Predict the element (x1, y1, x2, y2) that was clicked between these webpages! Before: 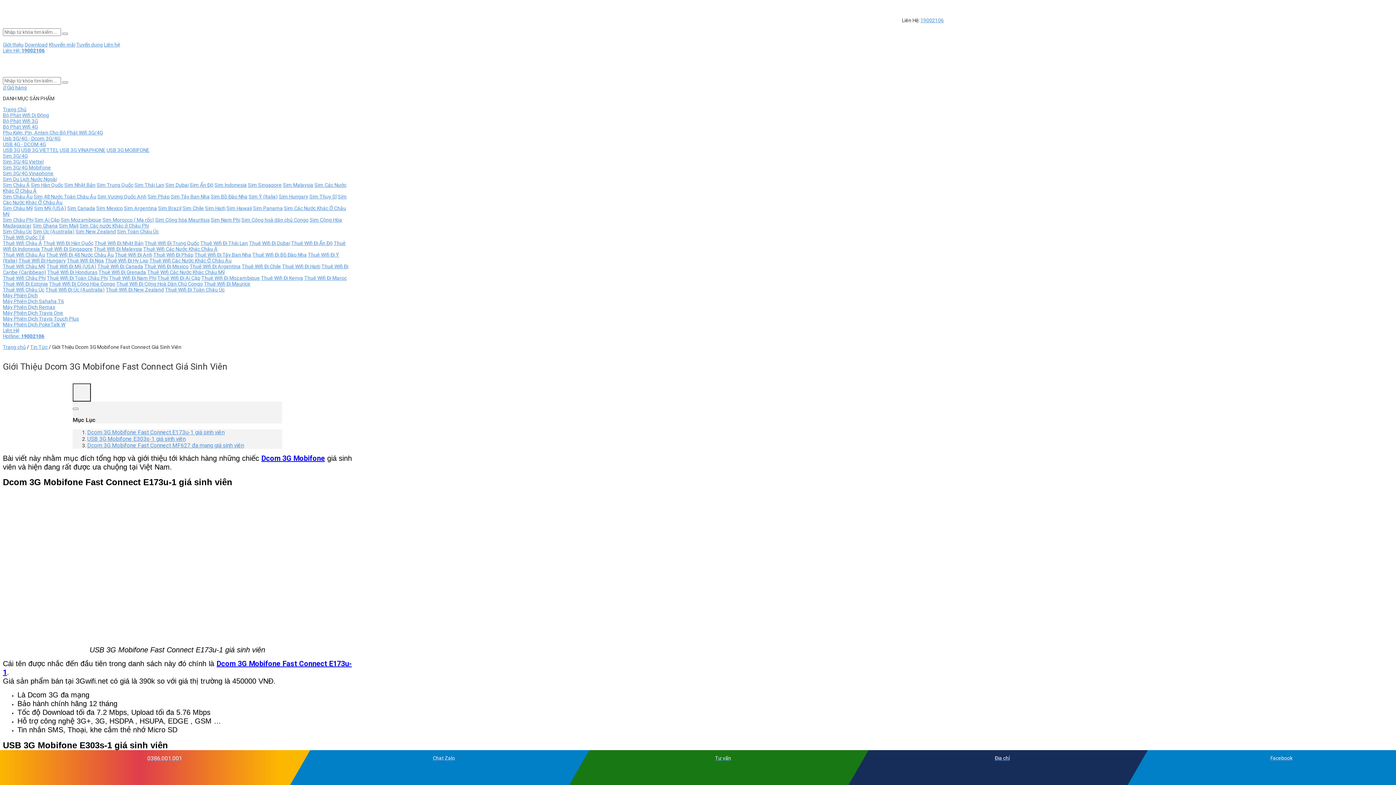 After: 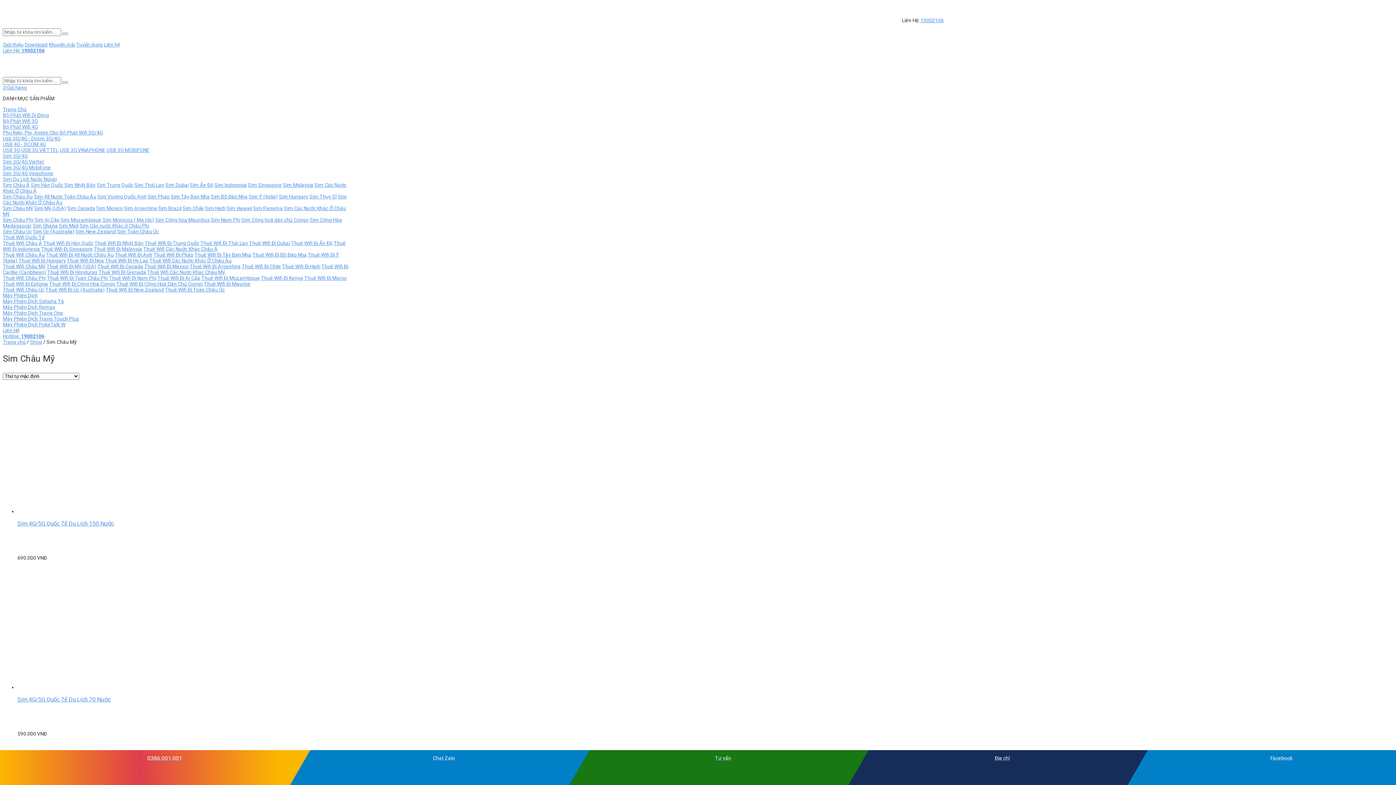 Action: label: Sim Châu Mỹ bbox: (2, 205, 33, 211)